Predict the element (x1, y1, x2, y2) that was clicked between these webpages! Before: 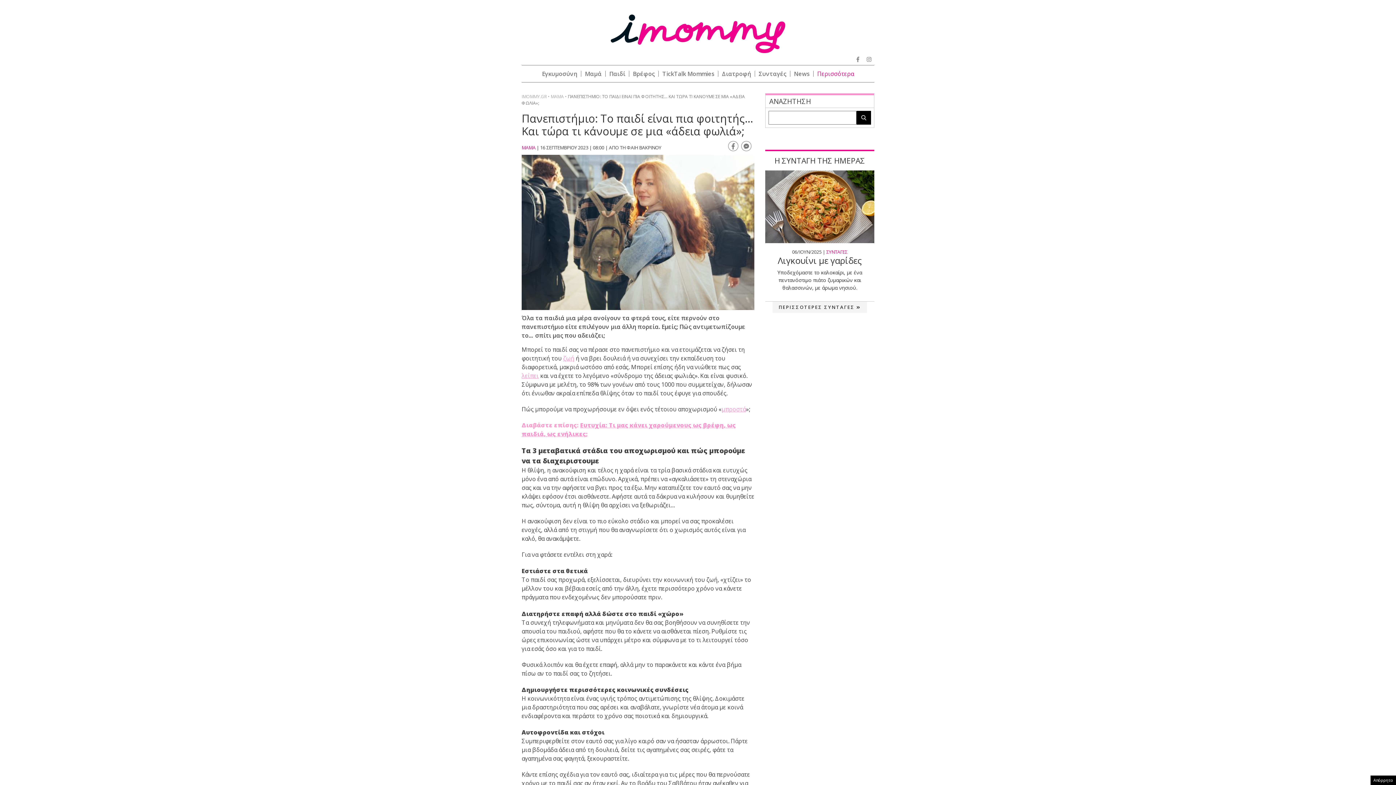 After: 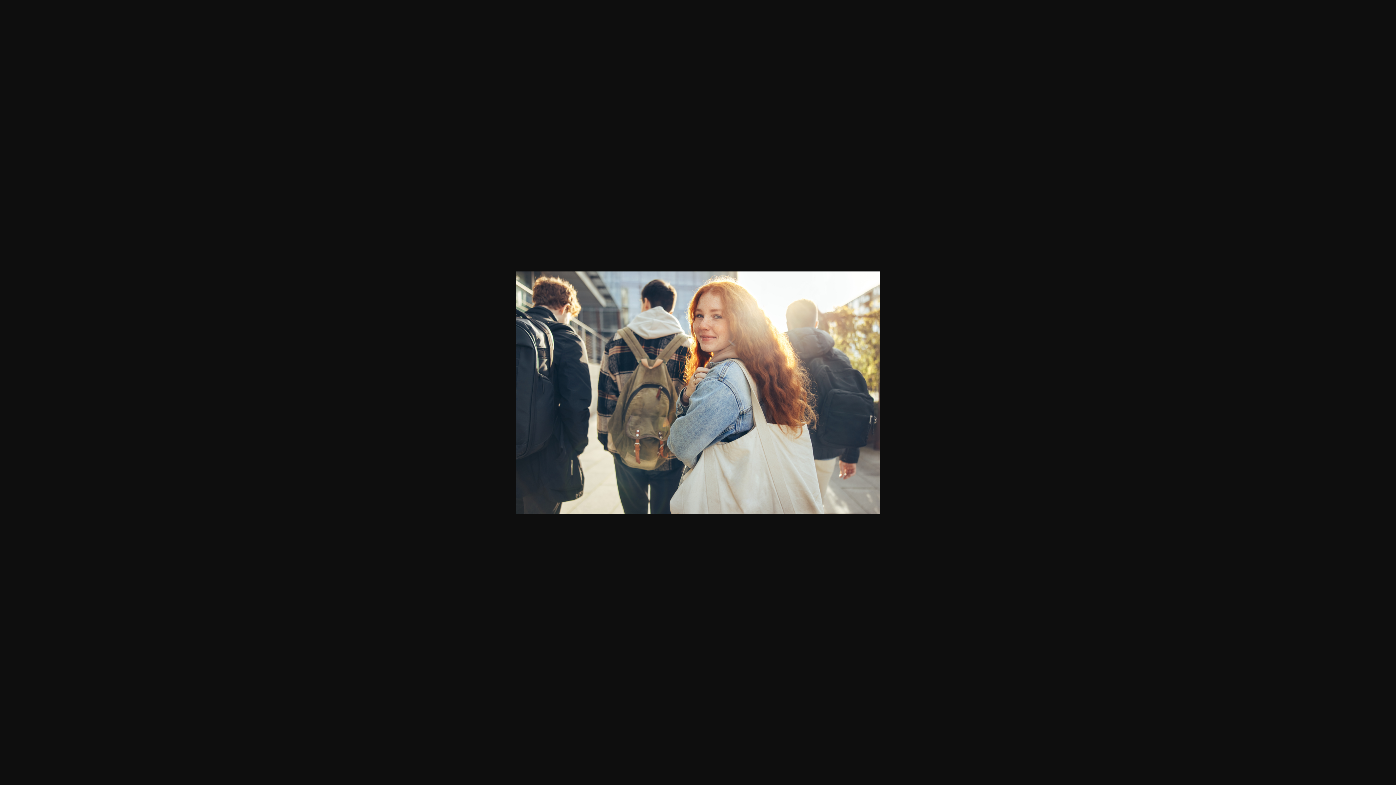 Action: bbox: (521, 154, 754, 310)